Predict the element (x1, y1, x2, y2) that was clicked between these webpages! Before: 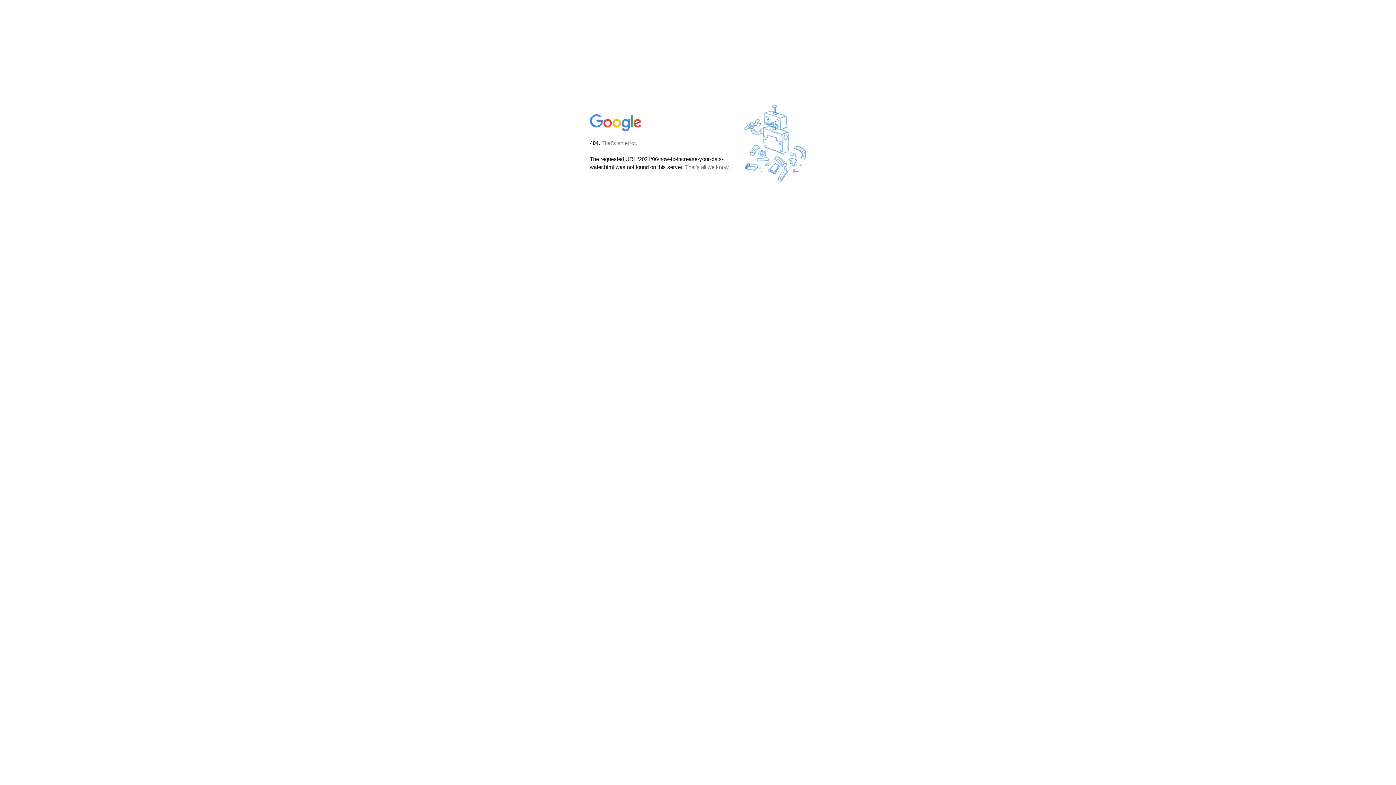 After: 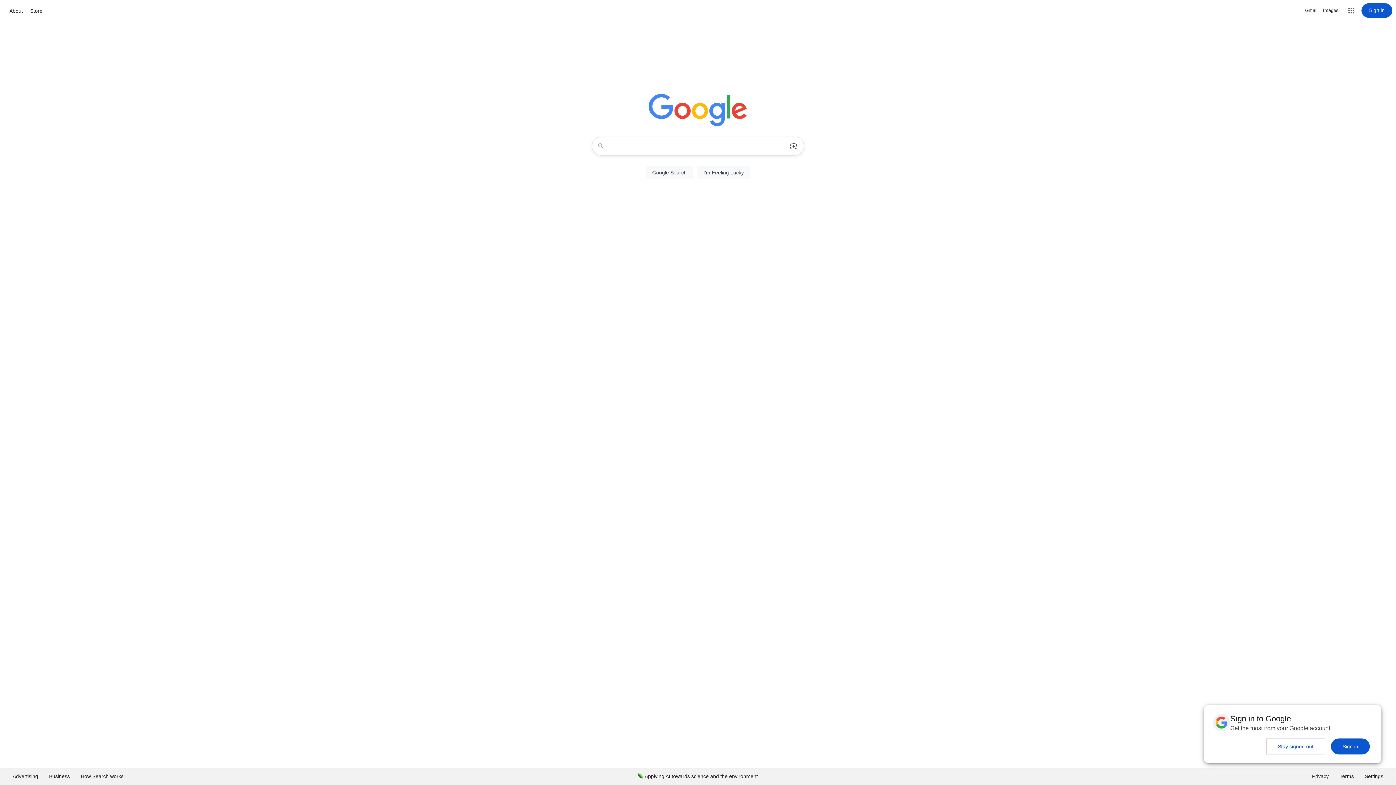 Action: bbox: (590, 127, 642, 134)